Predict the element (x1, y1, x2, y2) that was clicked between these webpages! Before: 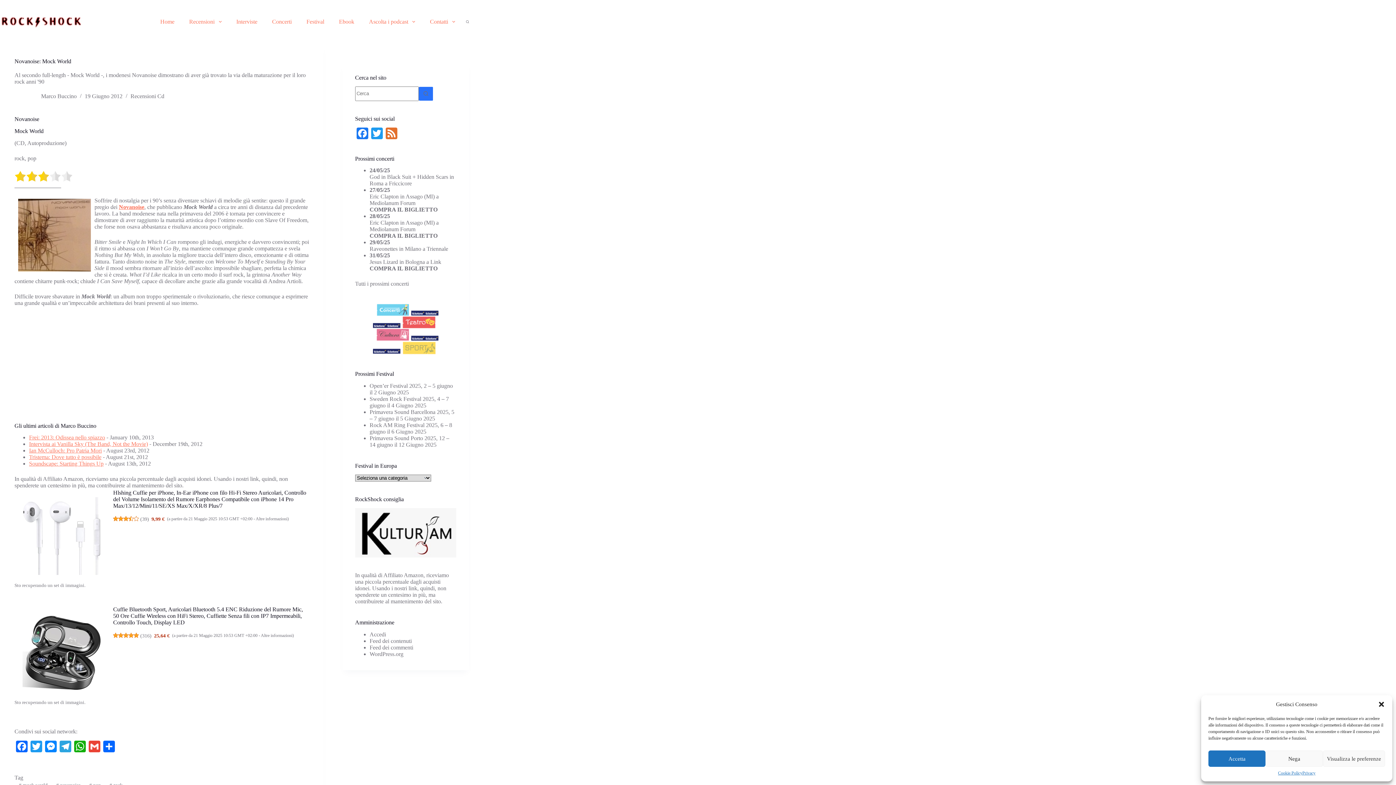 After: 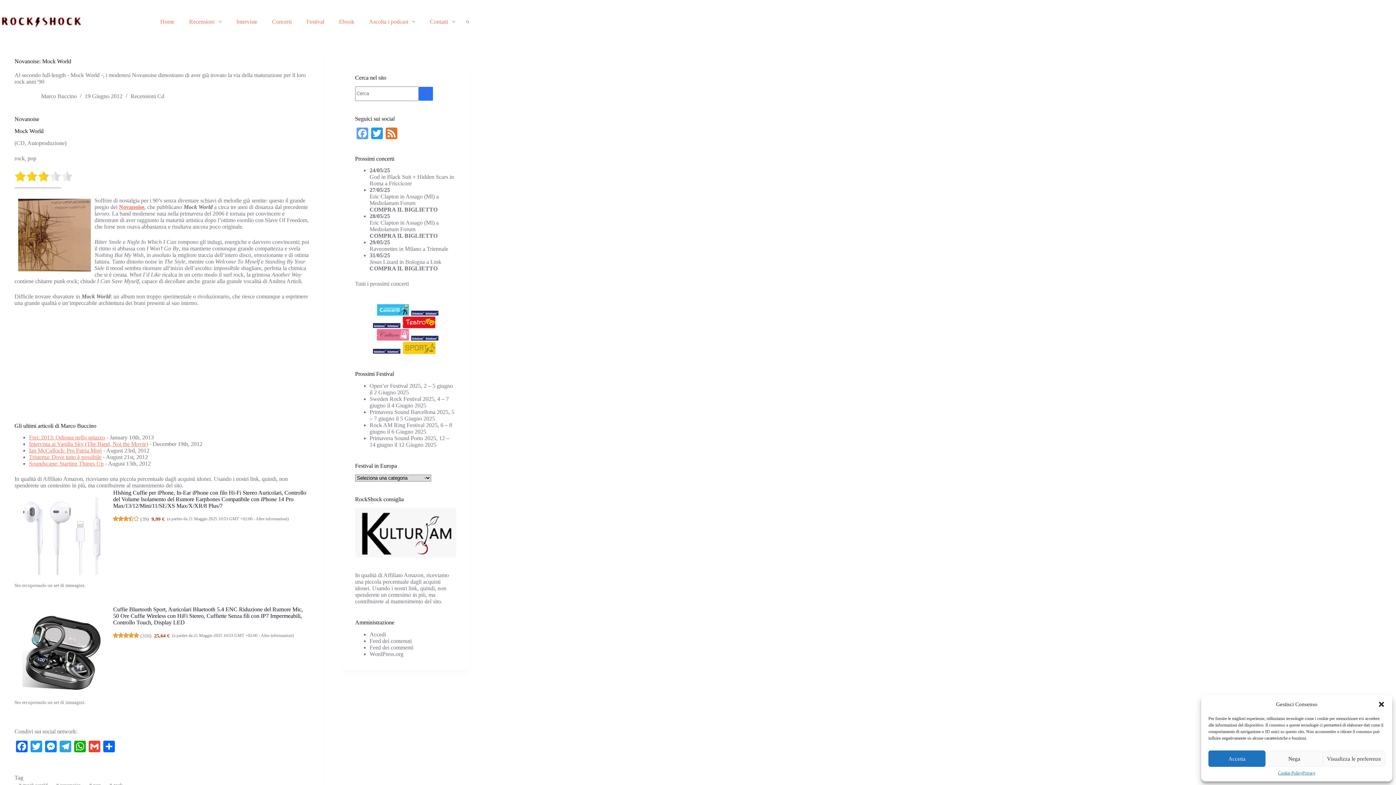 Action: label: Facebook bbox: (355, 127, 369, 140)